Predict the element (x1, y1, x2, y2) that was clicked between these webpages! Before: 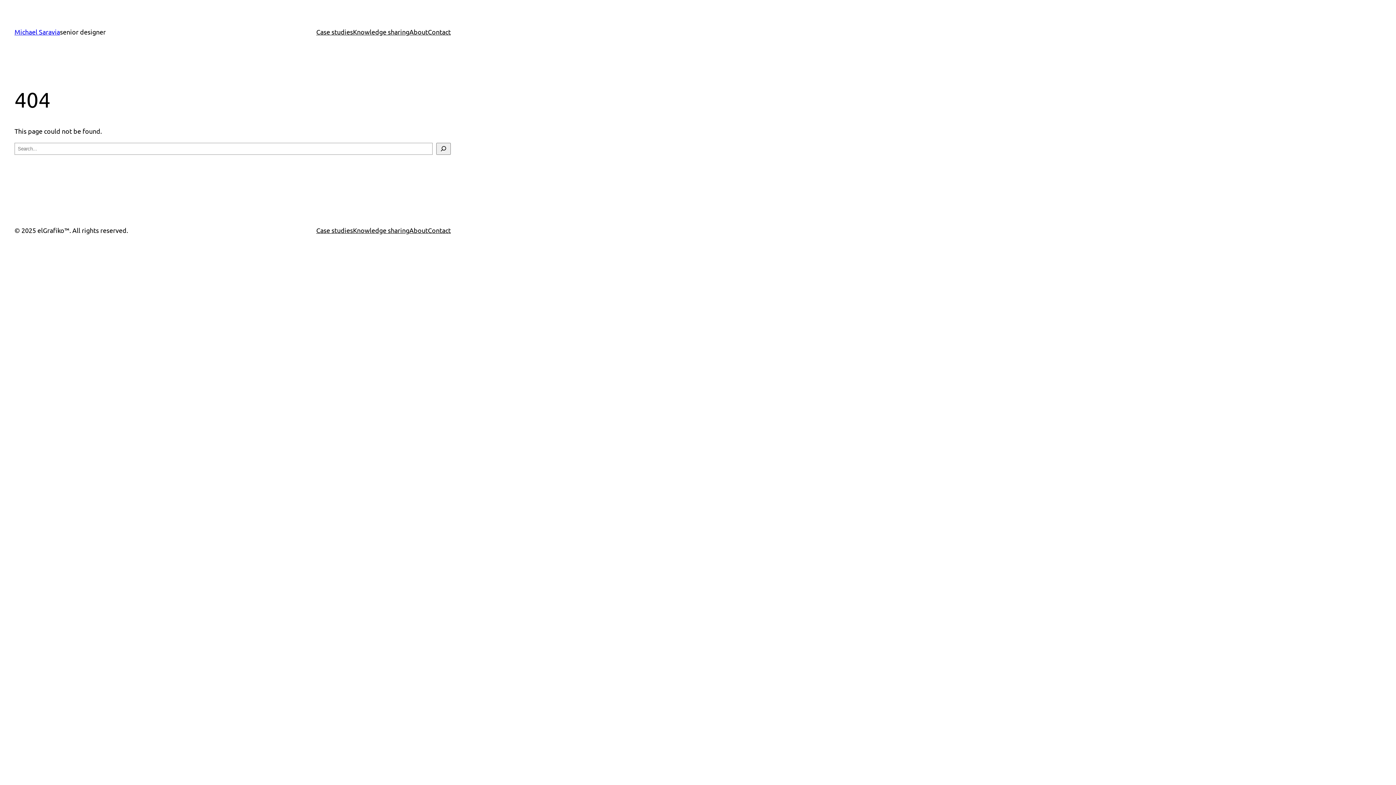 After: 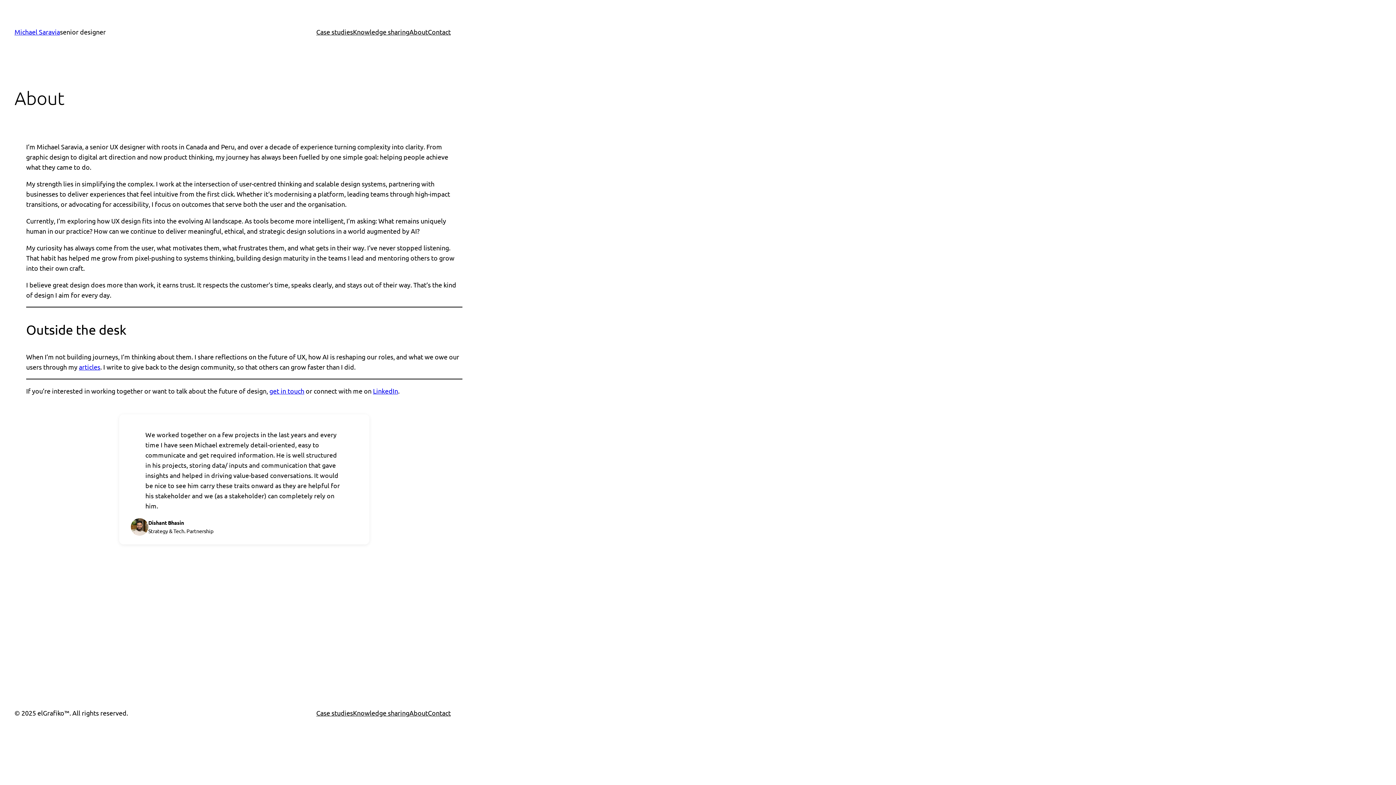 Action: bbox: (409, 225, 428, 235) label: About